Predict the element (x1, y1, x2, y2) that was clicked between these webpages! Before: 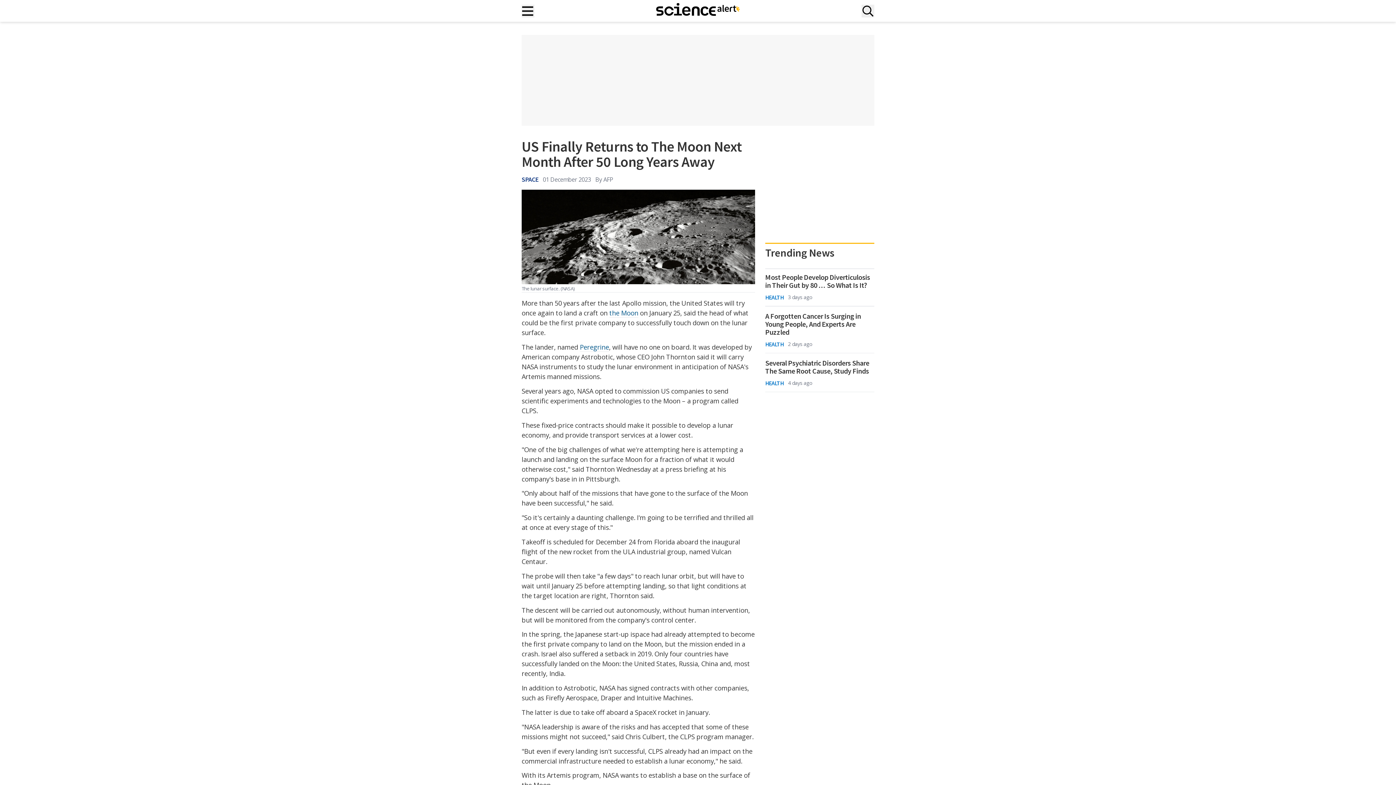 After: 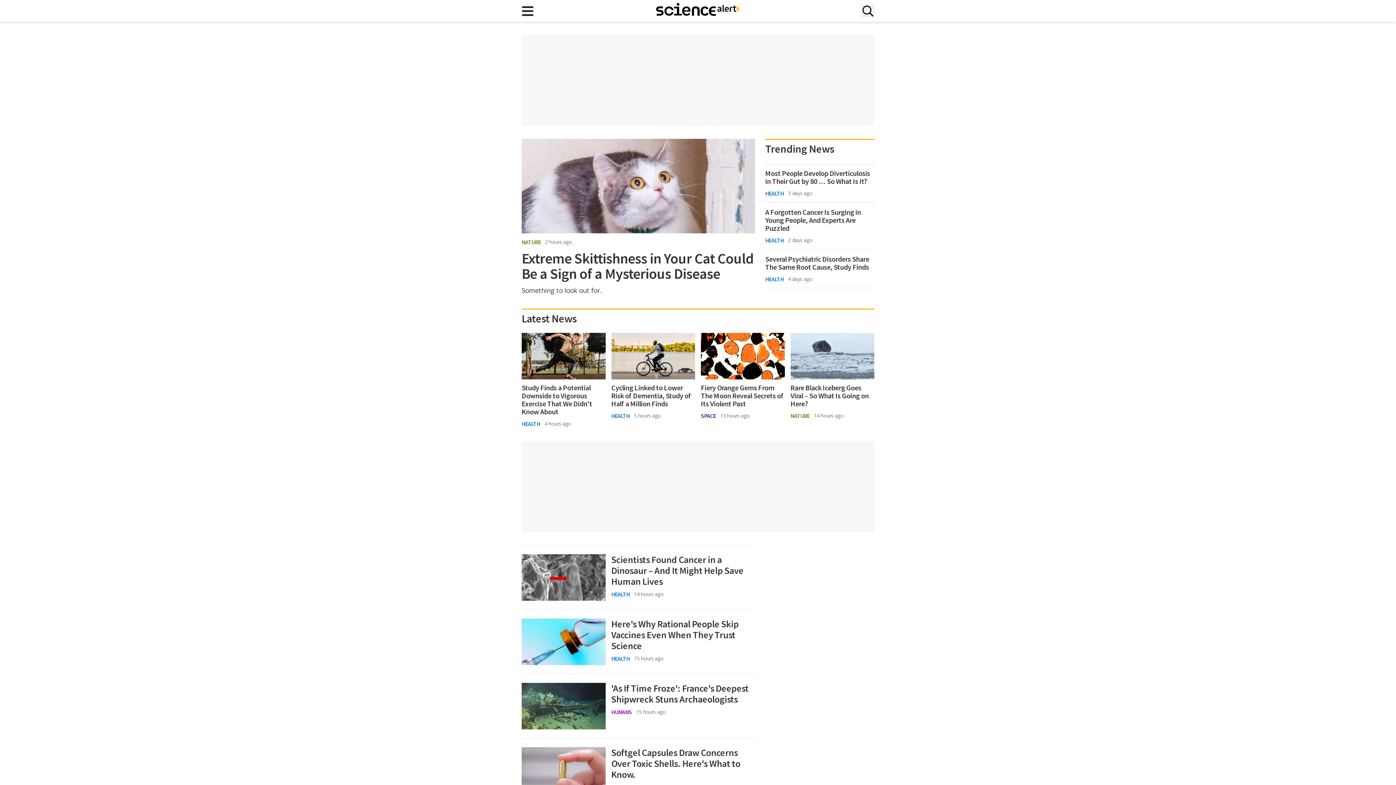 Action: bbox: (765, 378, 783, 387) label: HEALTH